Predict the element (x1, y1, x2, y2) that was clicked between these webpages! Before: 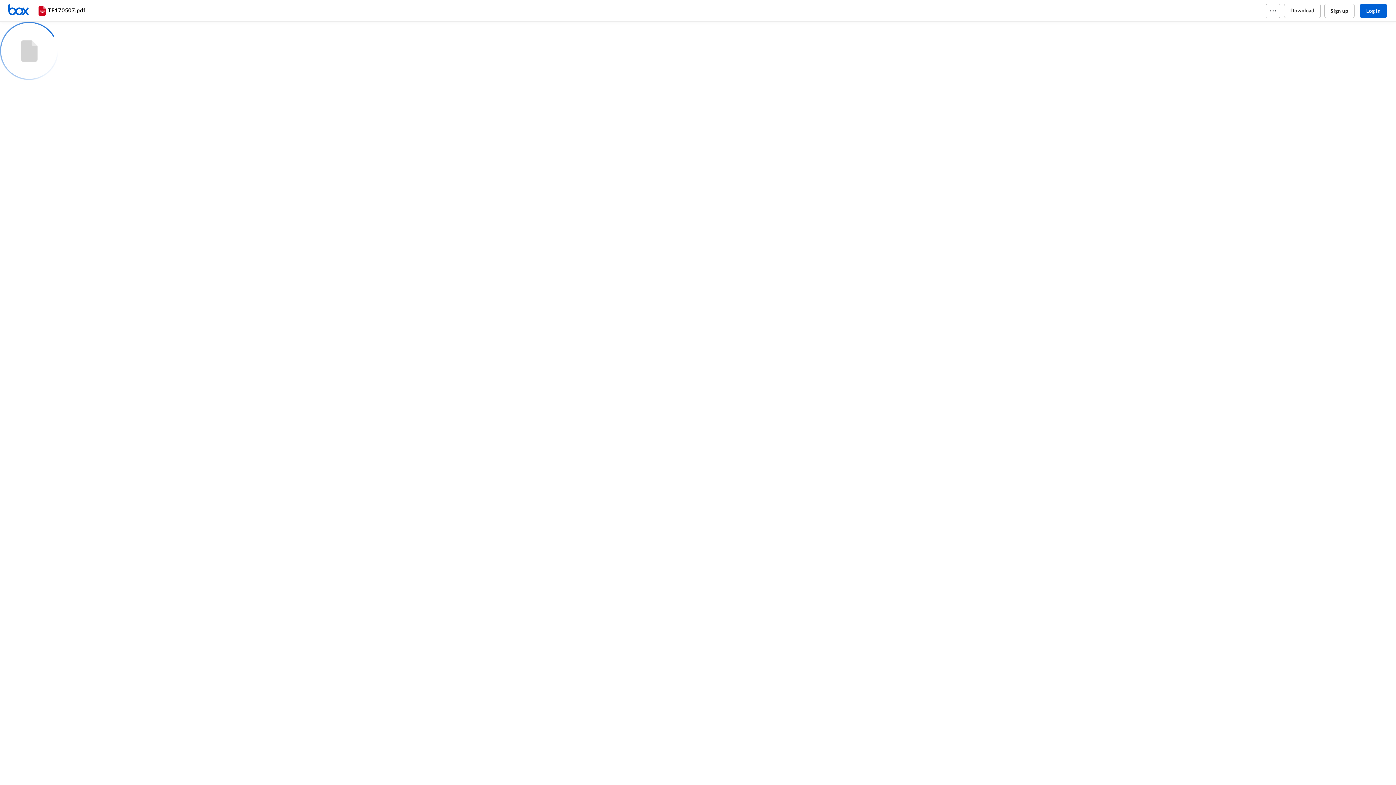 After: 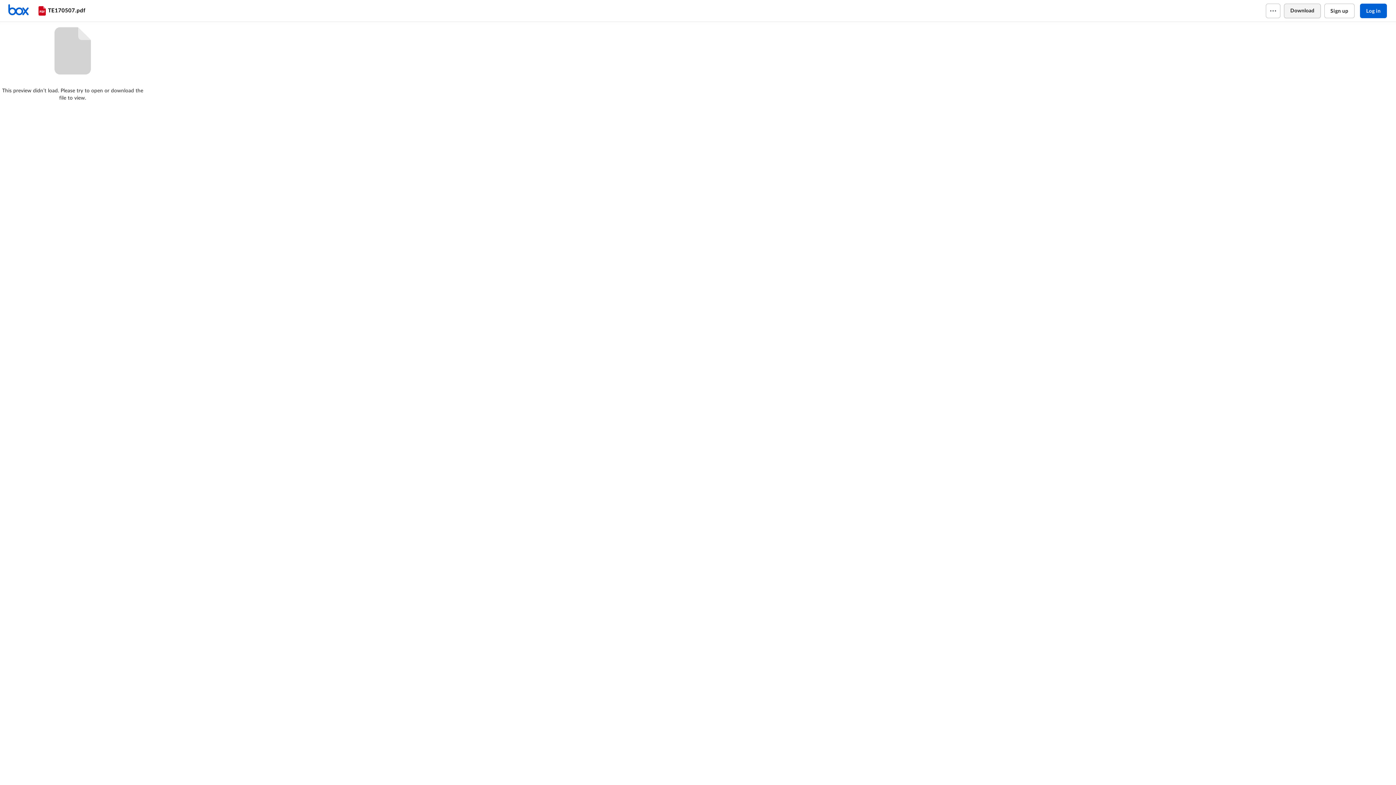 Action: bbox: (1284, 3, 1320, 18) label: Download